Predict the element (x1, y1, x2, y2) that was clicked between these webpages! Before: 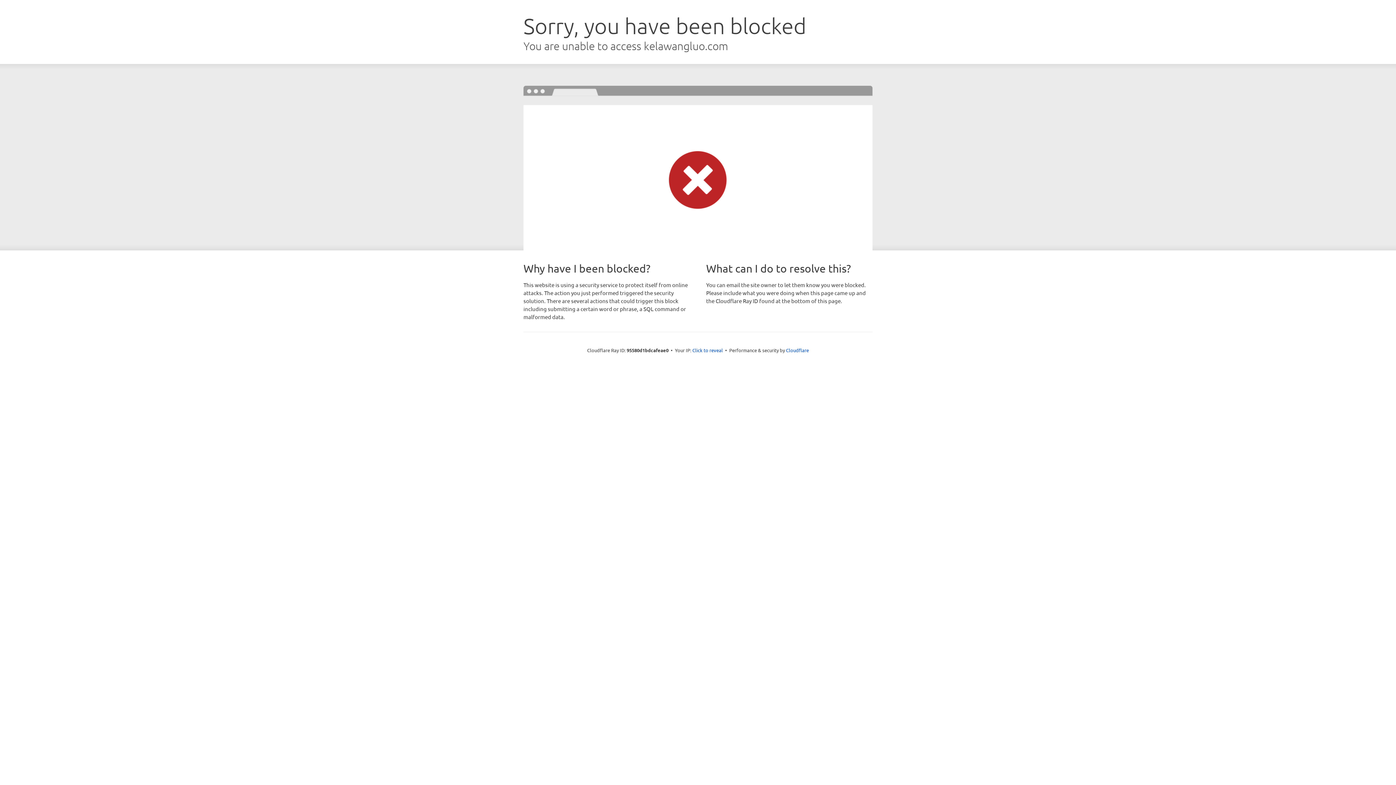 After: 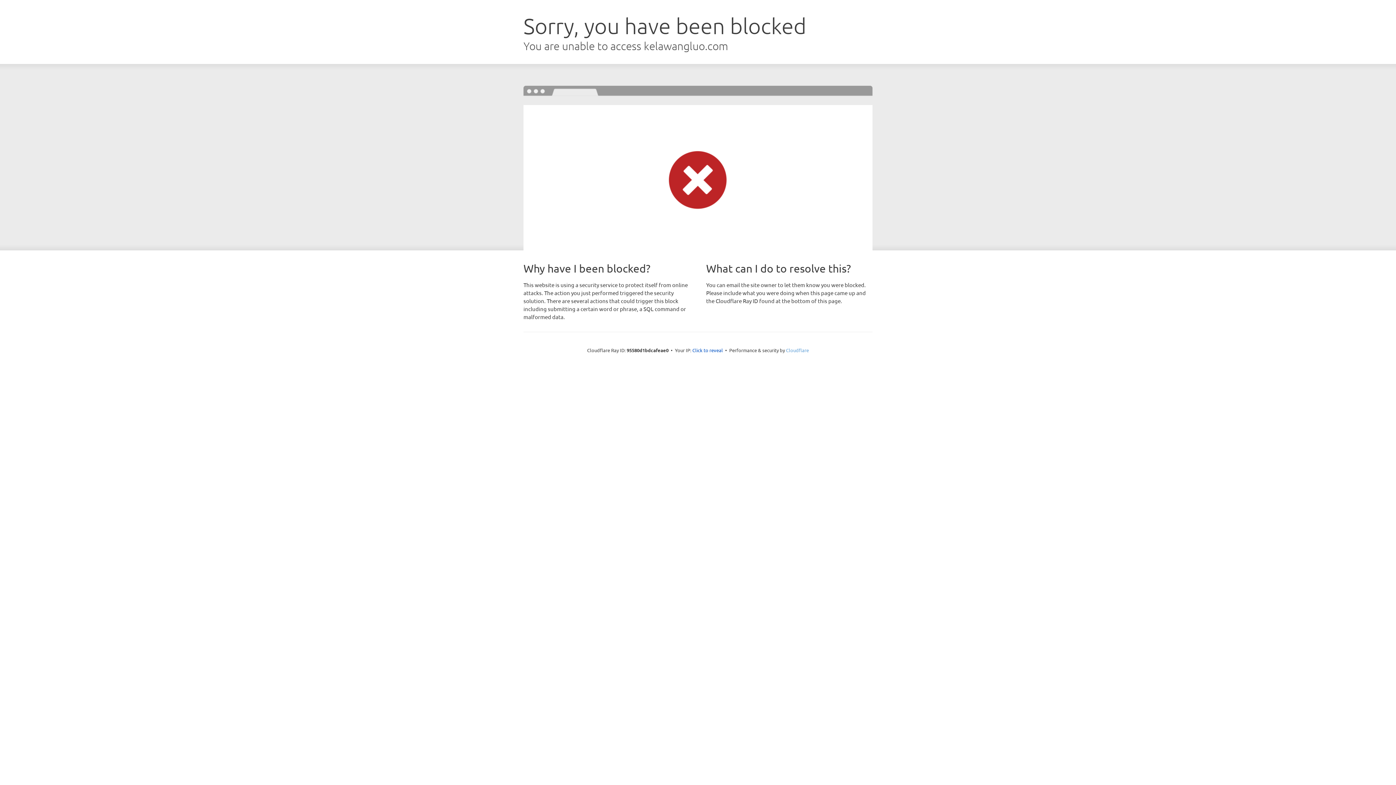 Action: label: Cloudflare bbox: (786, 347, 809, 353)